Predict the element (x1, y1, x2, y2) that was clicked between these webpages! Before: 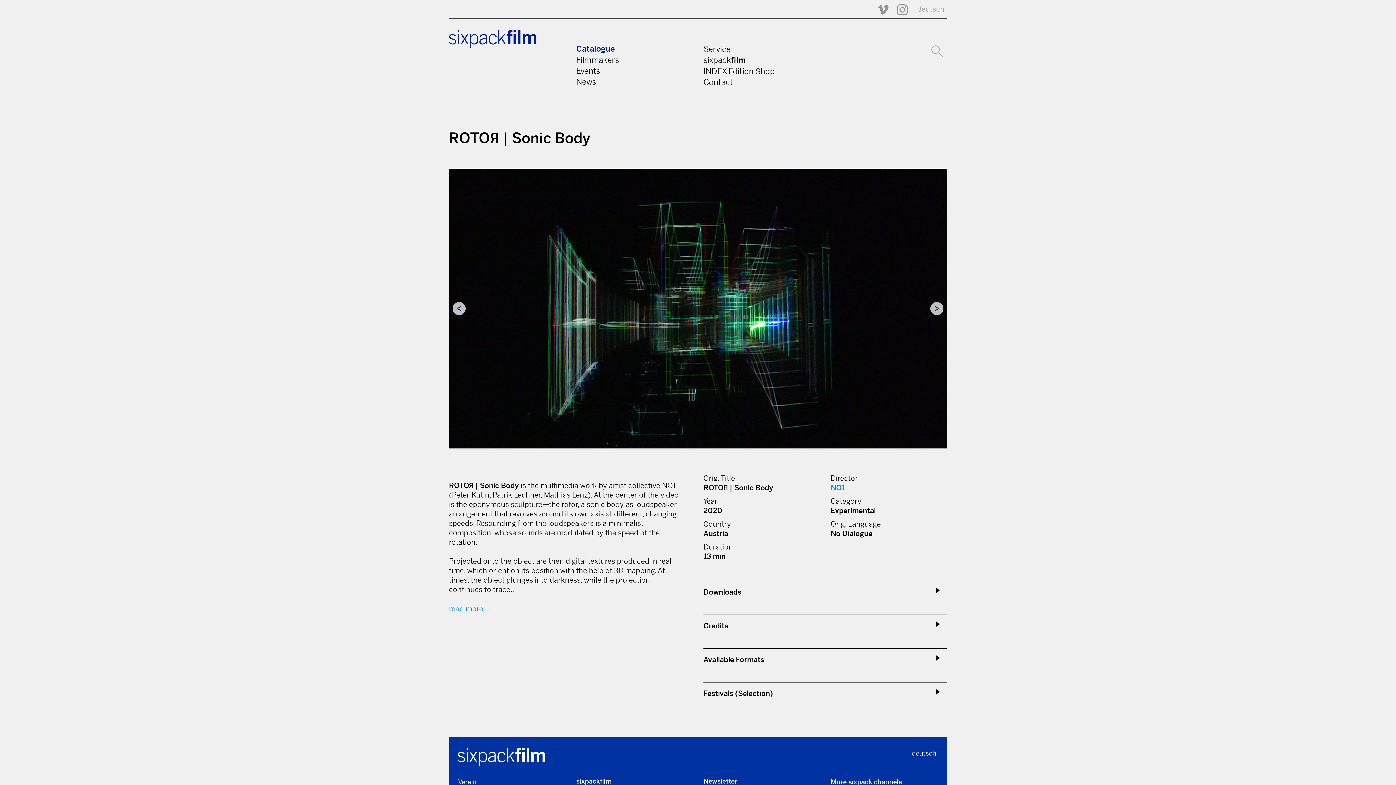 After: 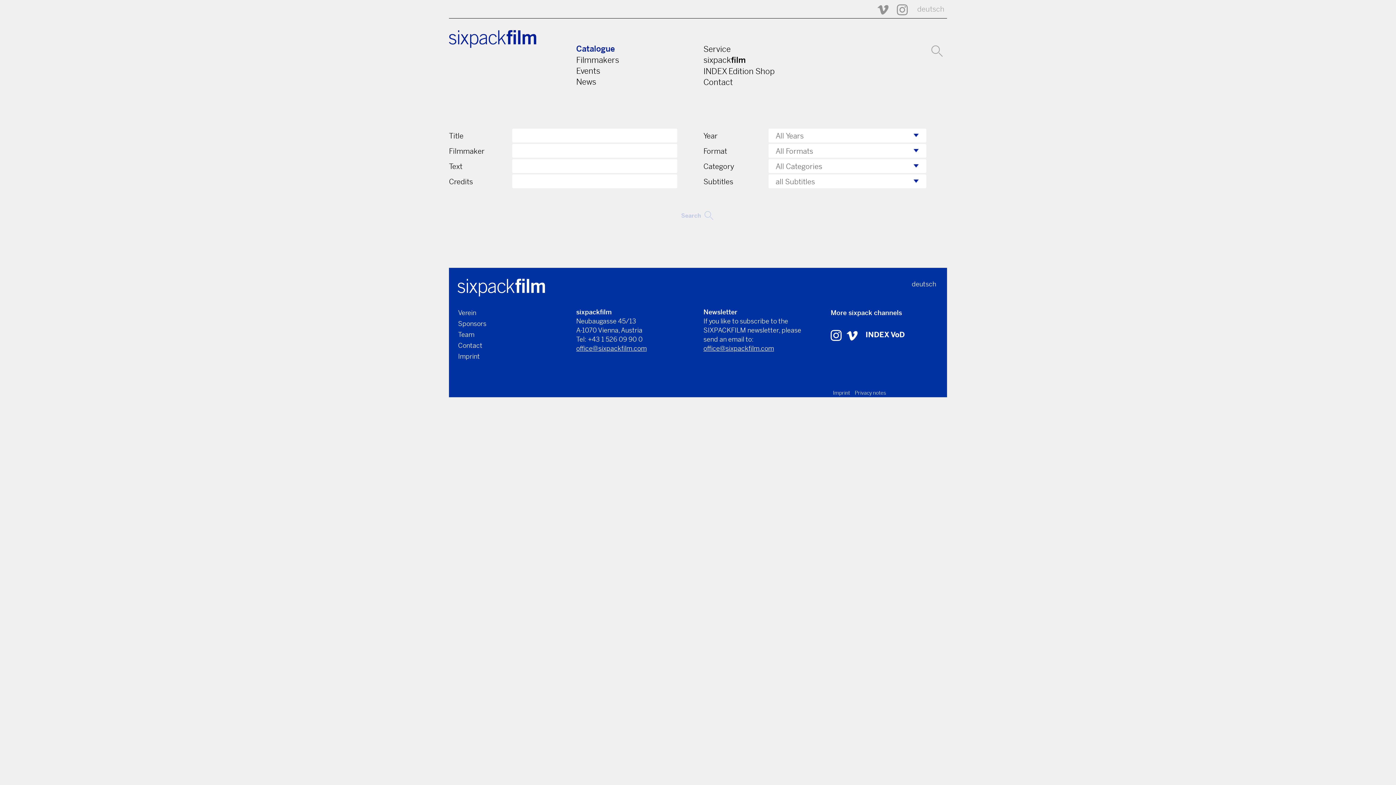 Action: bbox: (929, 45, 944, 55)